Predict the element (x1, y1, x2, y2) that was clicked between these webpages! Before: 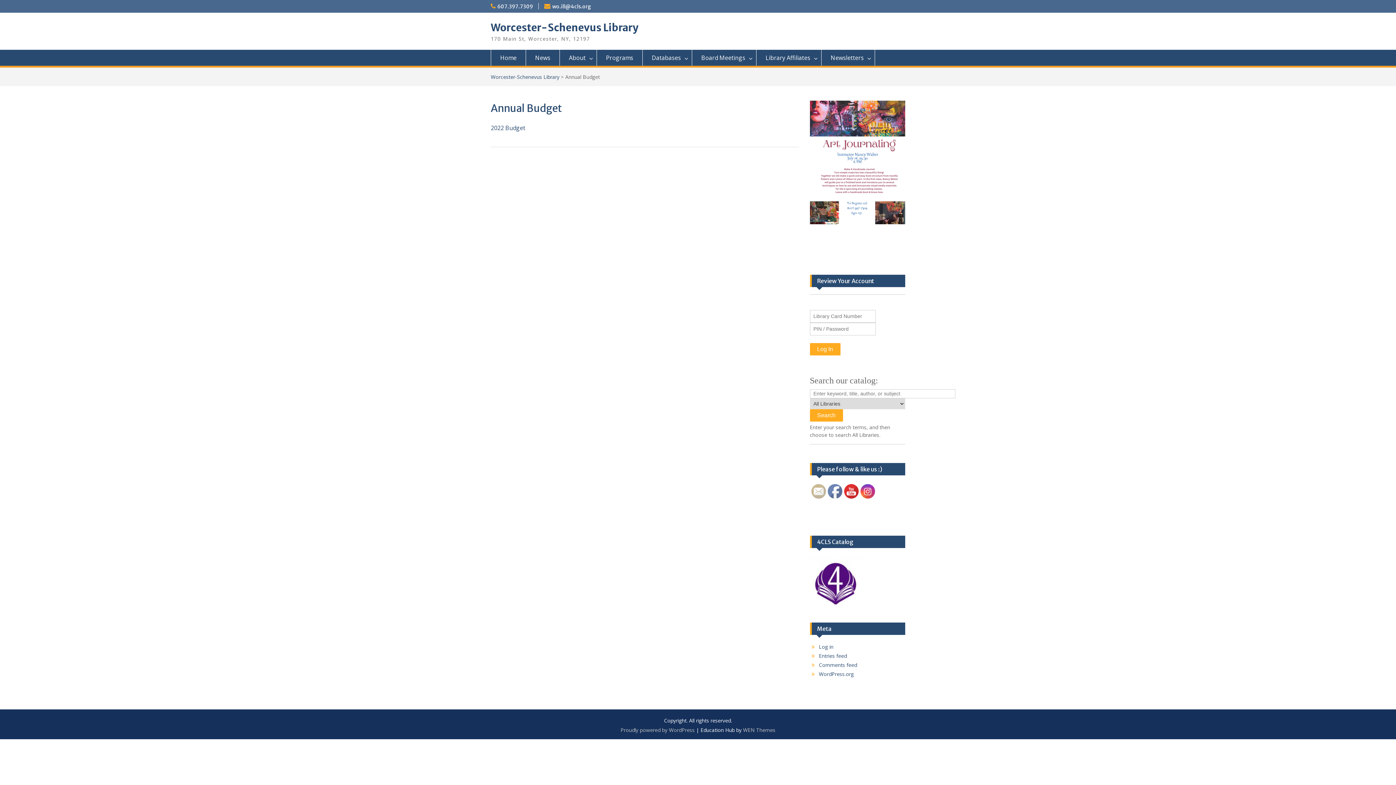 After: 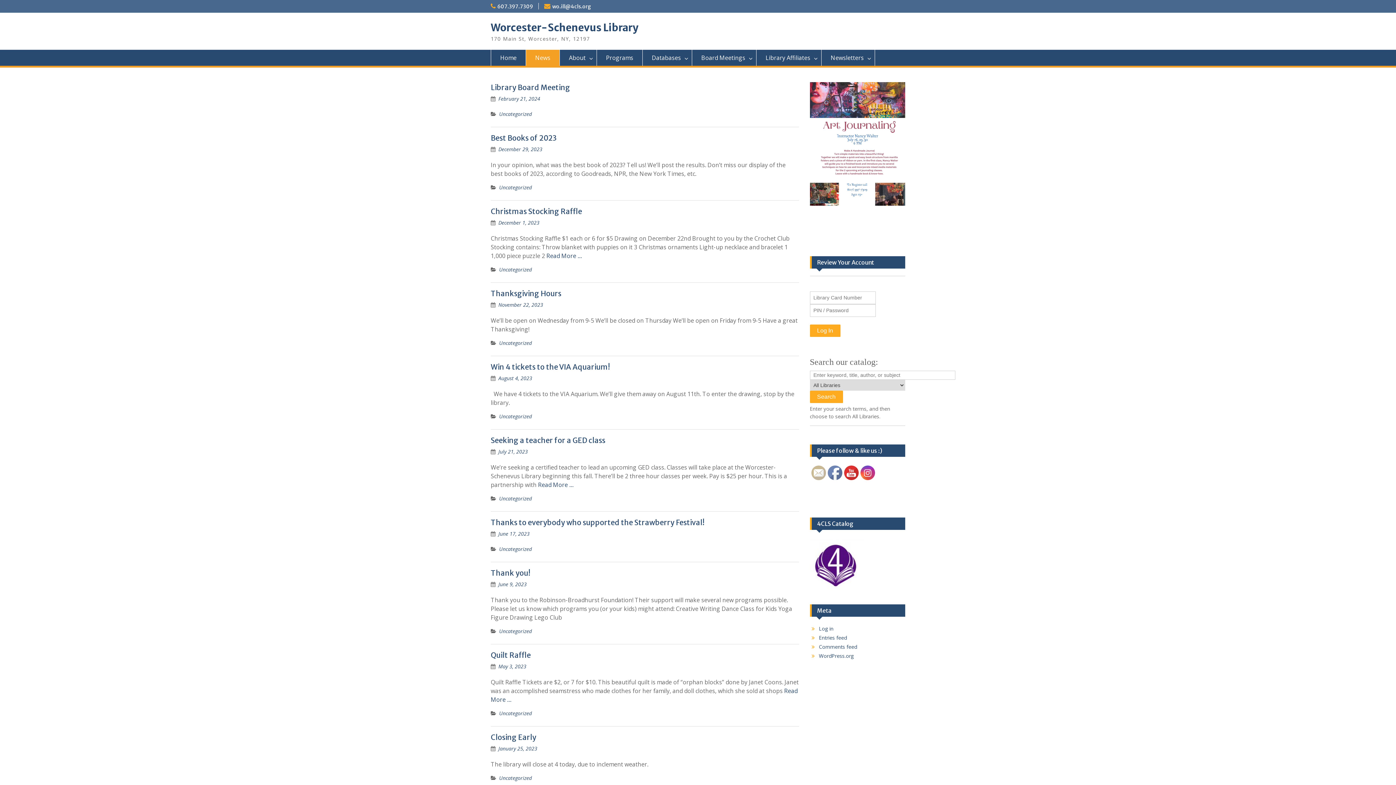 Action: label: News bbox: (526, 49, 560, 65)